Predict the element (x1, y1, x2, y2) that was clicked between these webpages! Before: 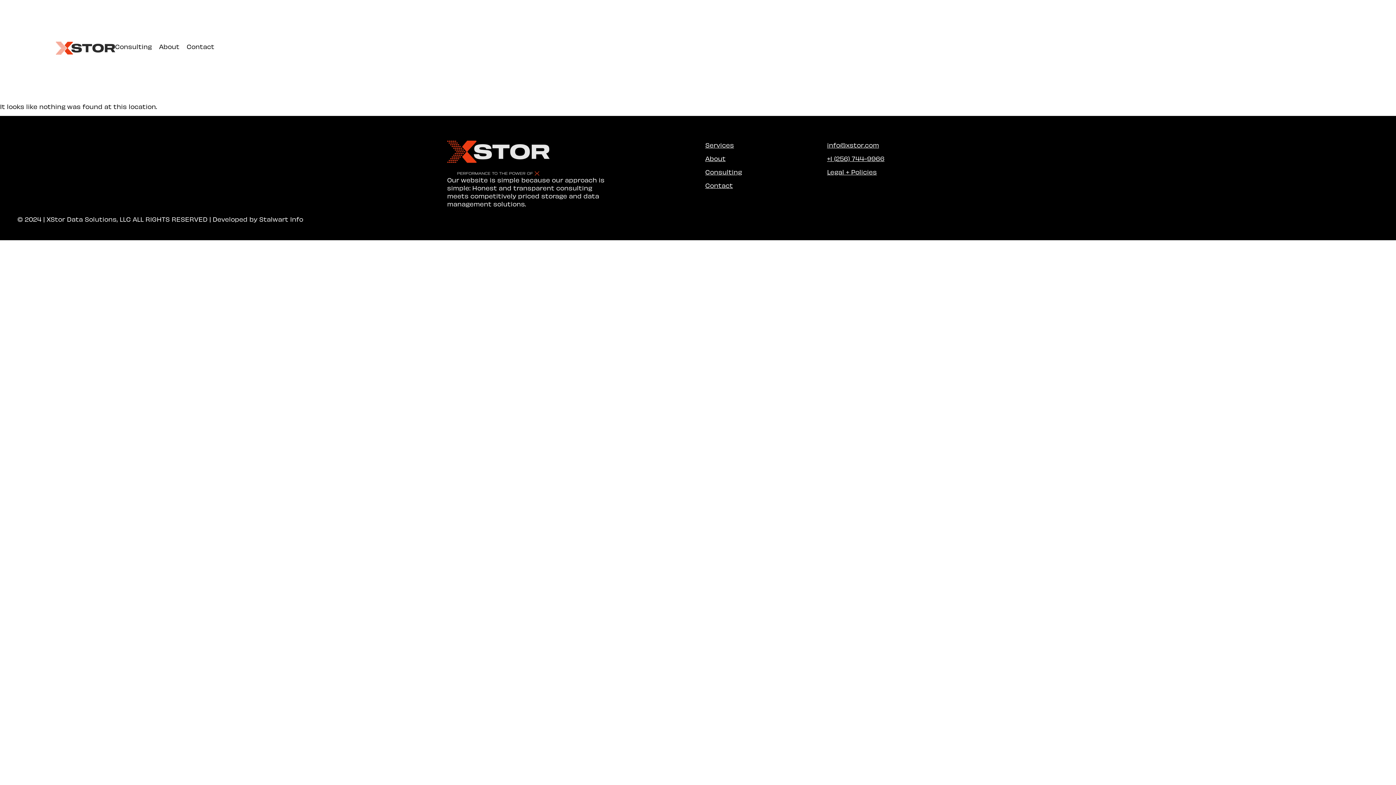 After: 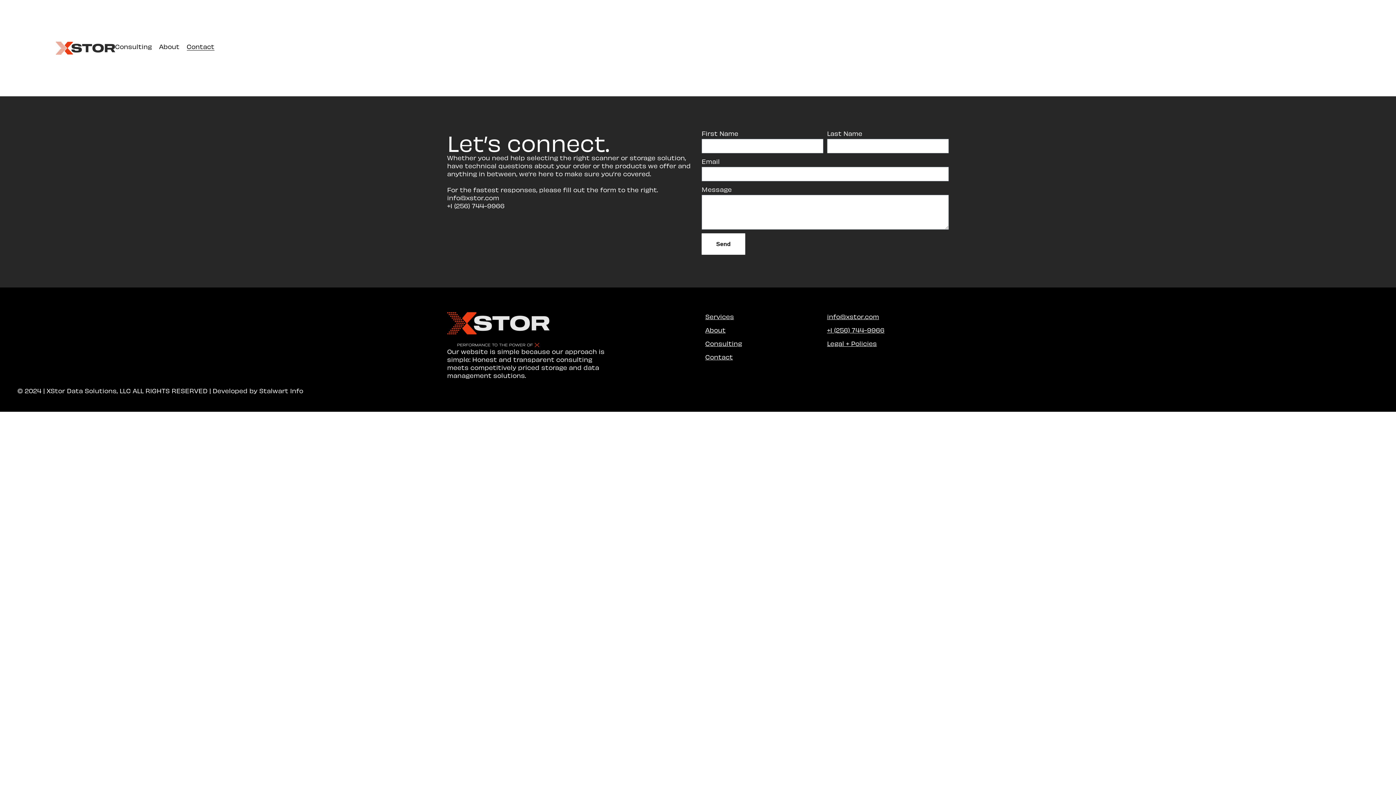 Action: label: Contact bbox: (186, 41, 214, 50)